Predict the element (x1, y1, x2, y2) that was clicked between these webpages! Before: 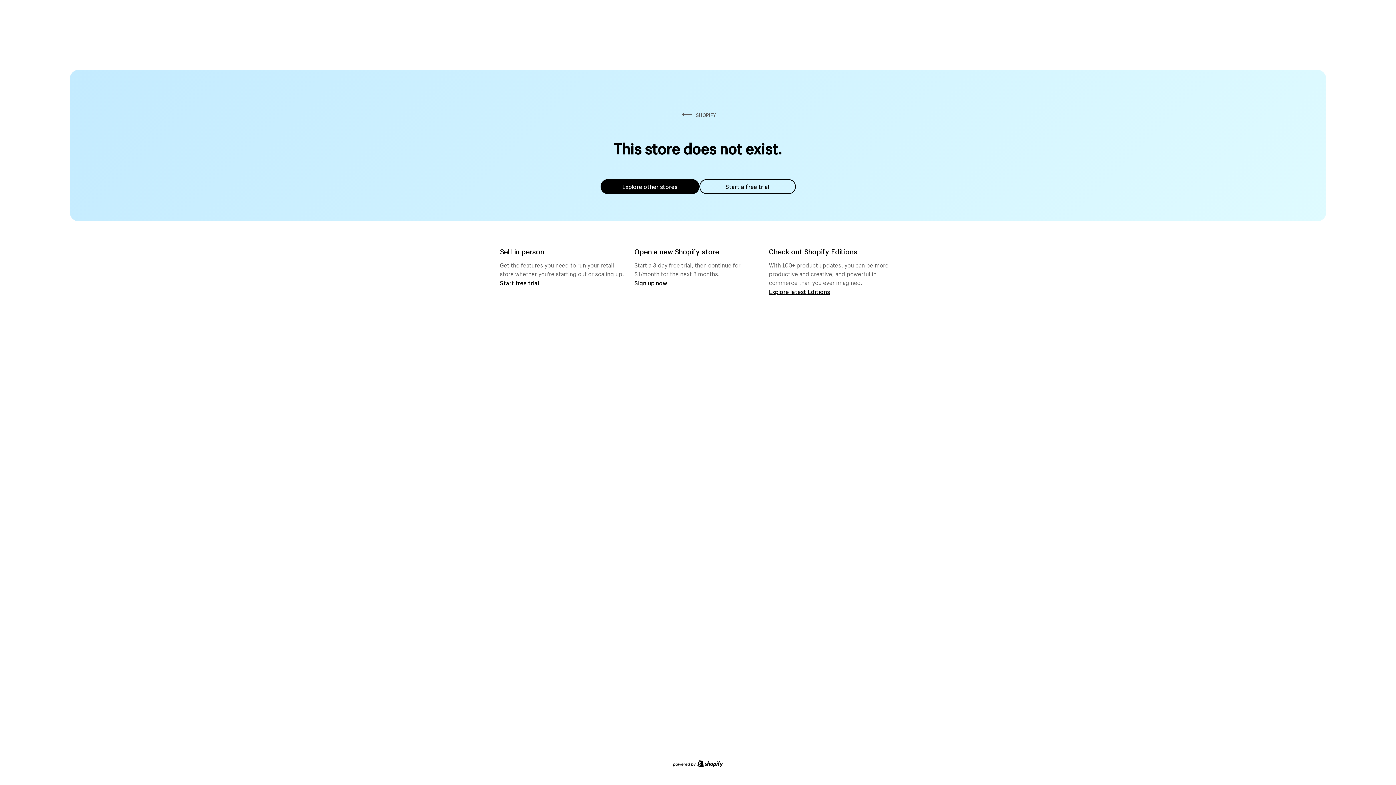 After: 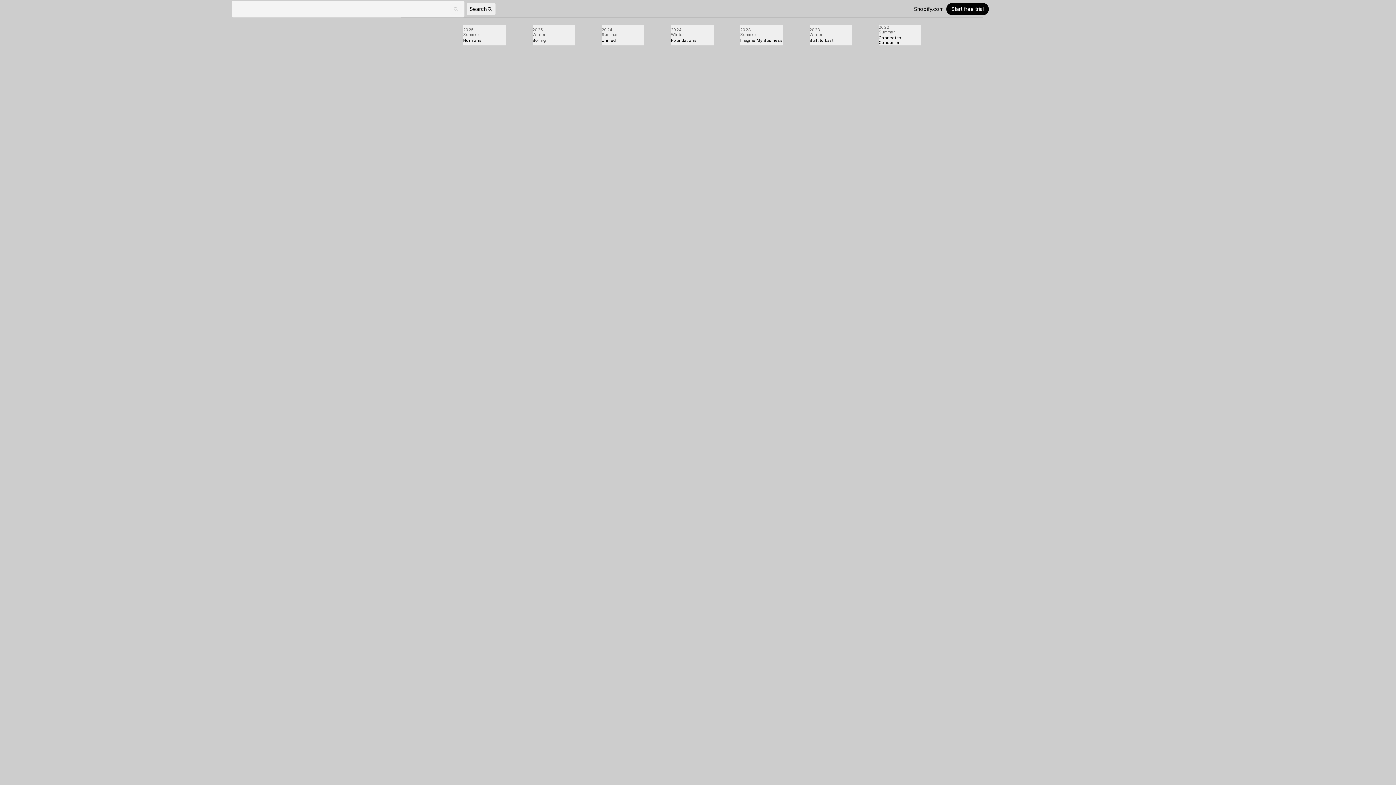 Action: label: Explore latest Editions bbox: (769, 287, 830, 295)